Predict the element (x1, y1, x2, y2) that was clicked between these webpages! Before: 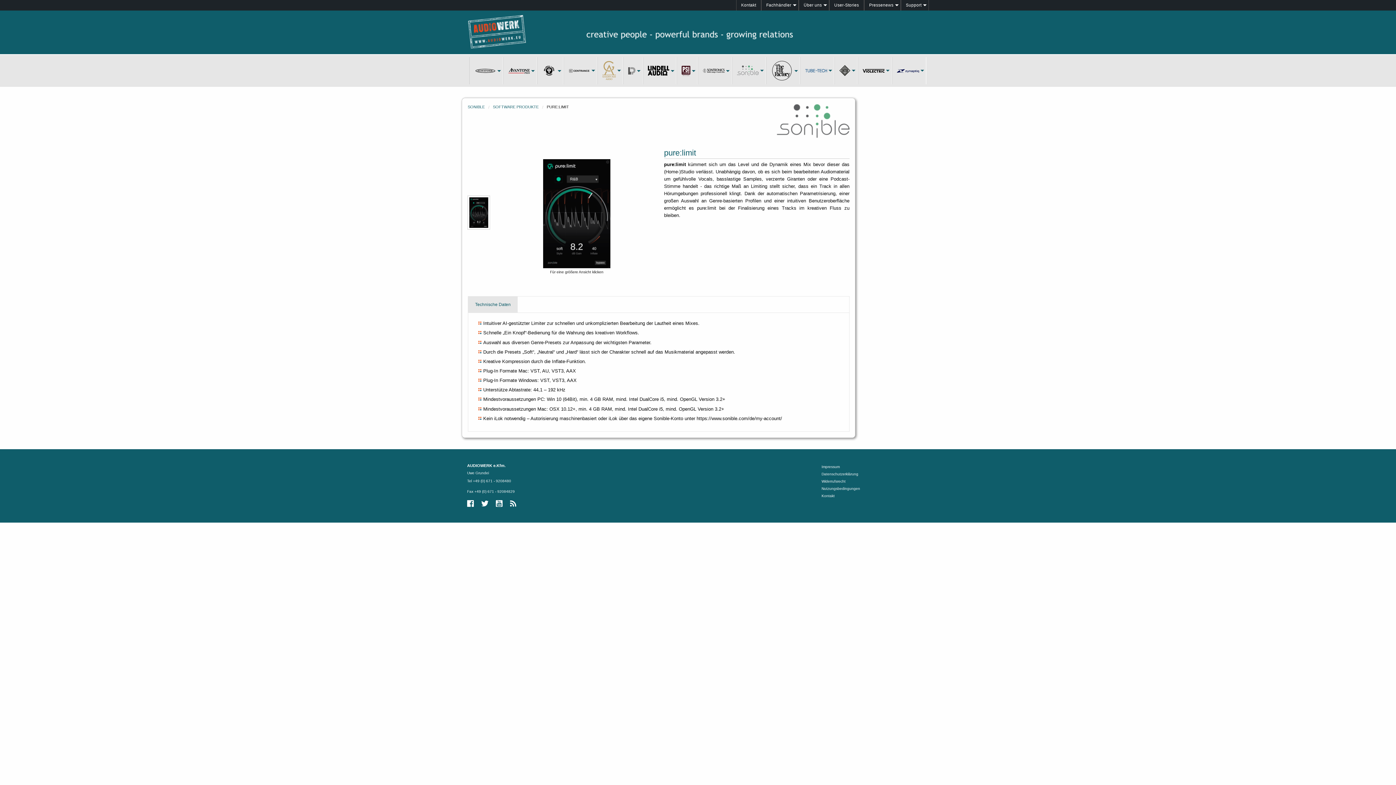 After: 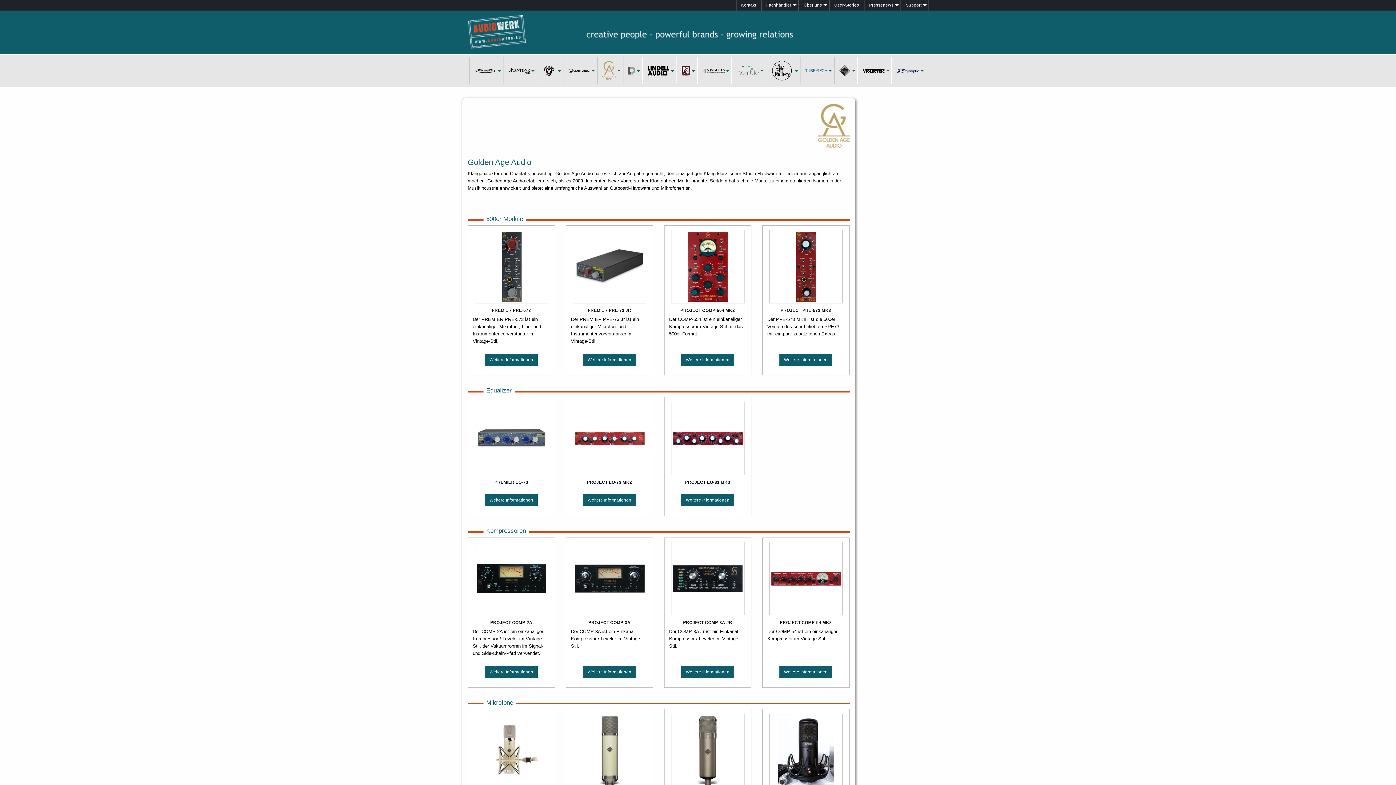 Action: bbox: (597, 57, 623, 83)